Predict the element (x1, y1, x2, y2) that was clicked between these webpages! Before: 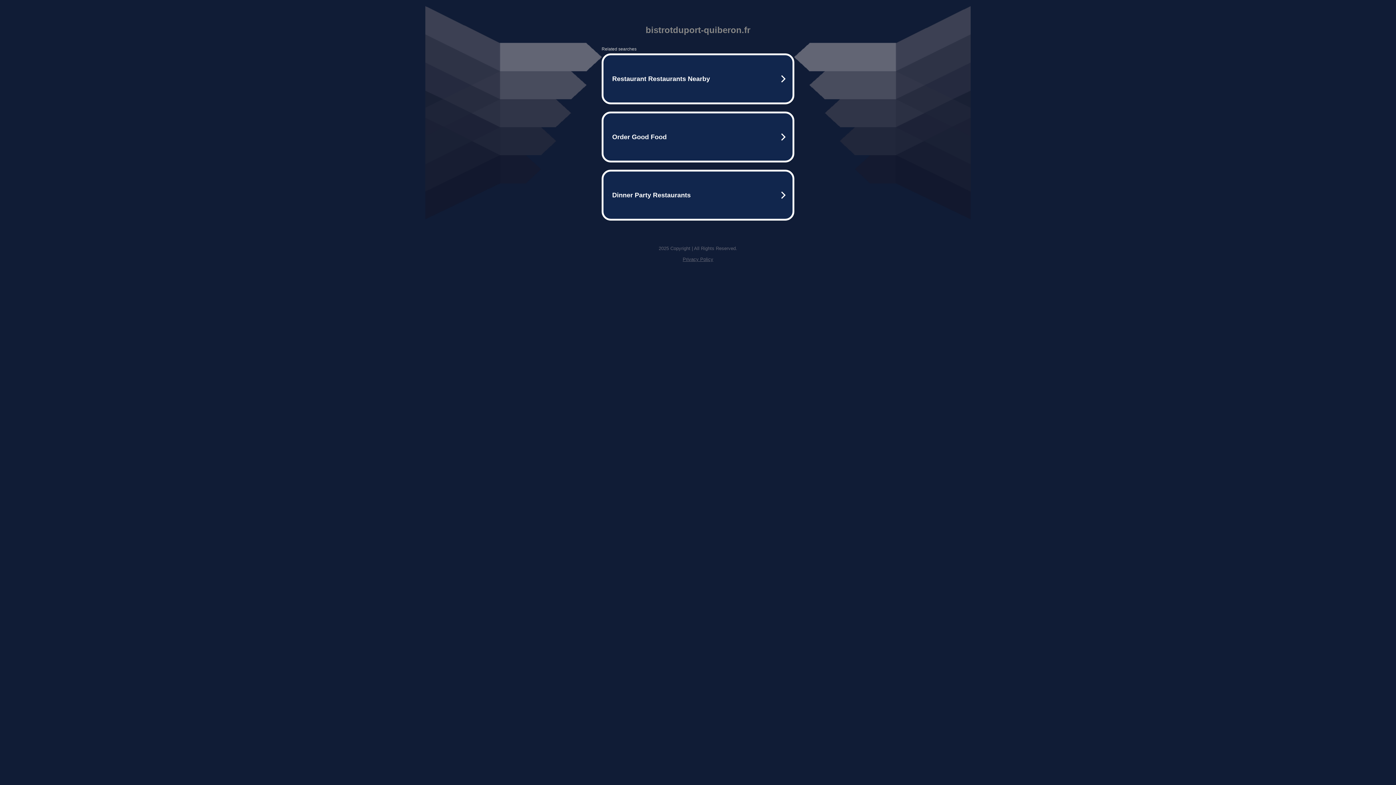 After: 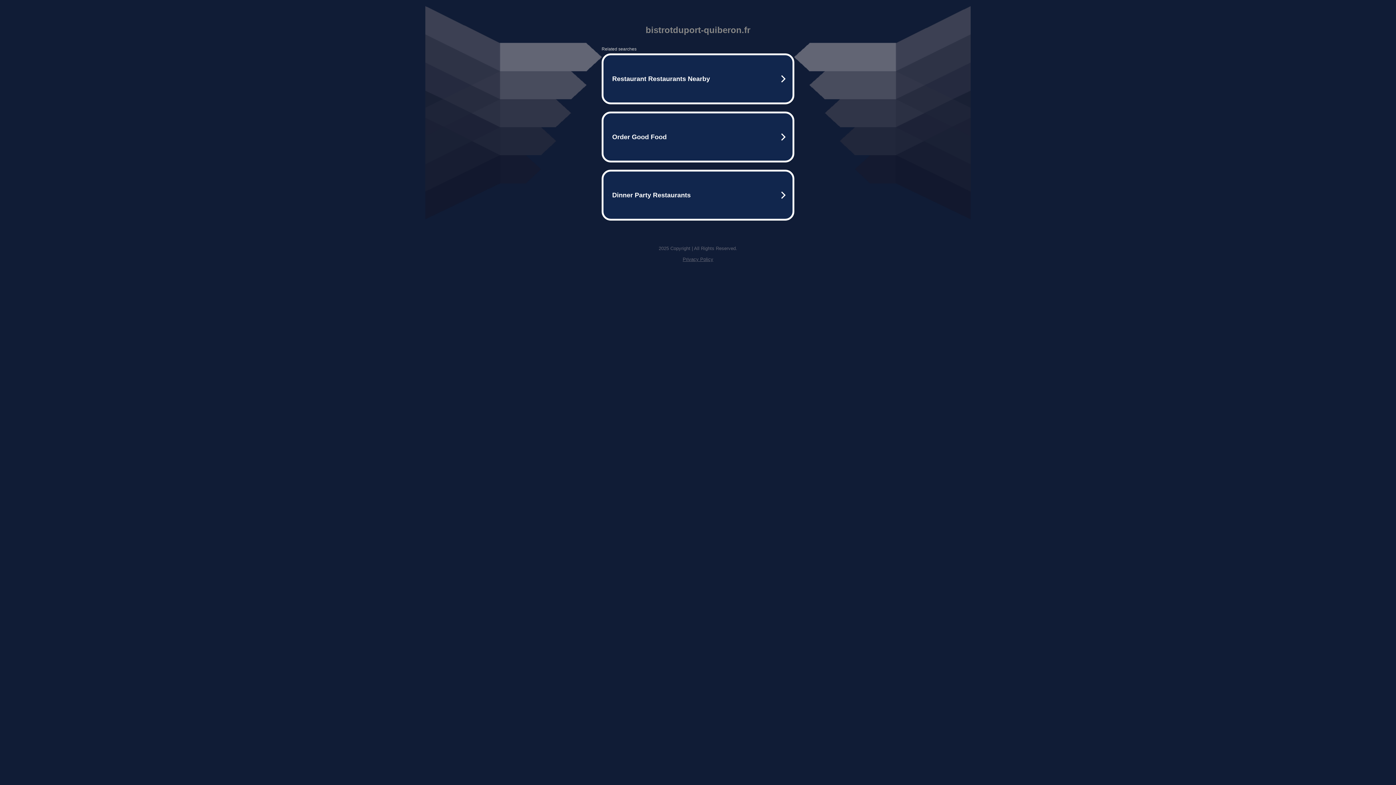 Action: label: Privacy Policy bbox: (682, 256, 713, 262)